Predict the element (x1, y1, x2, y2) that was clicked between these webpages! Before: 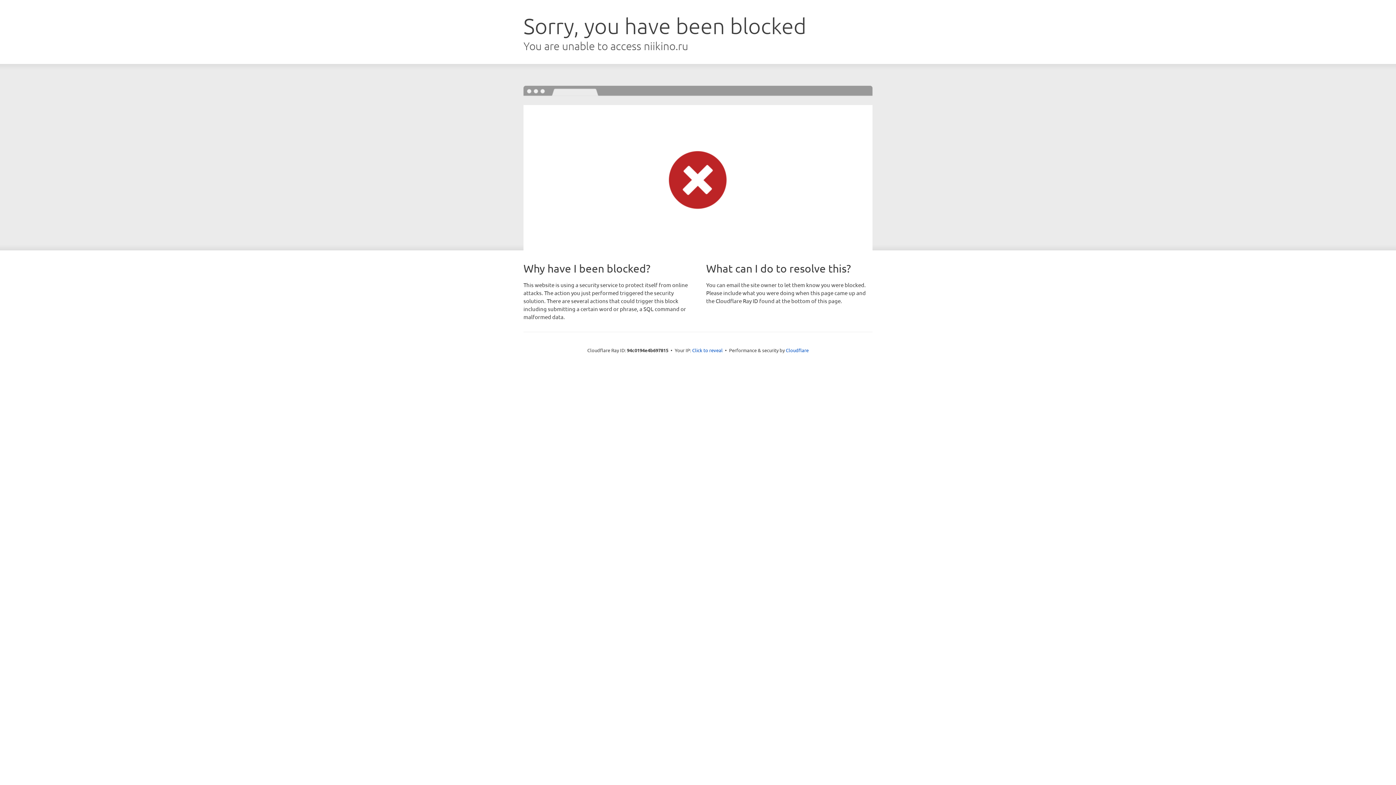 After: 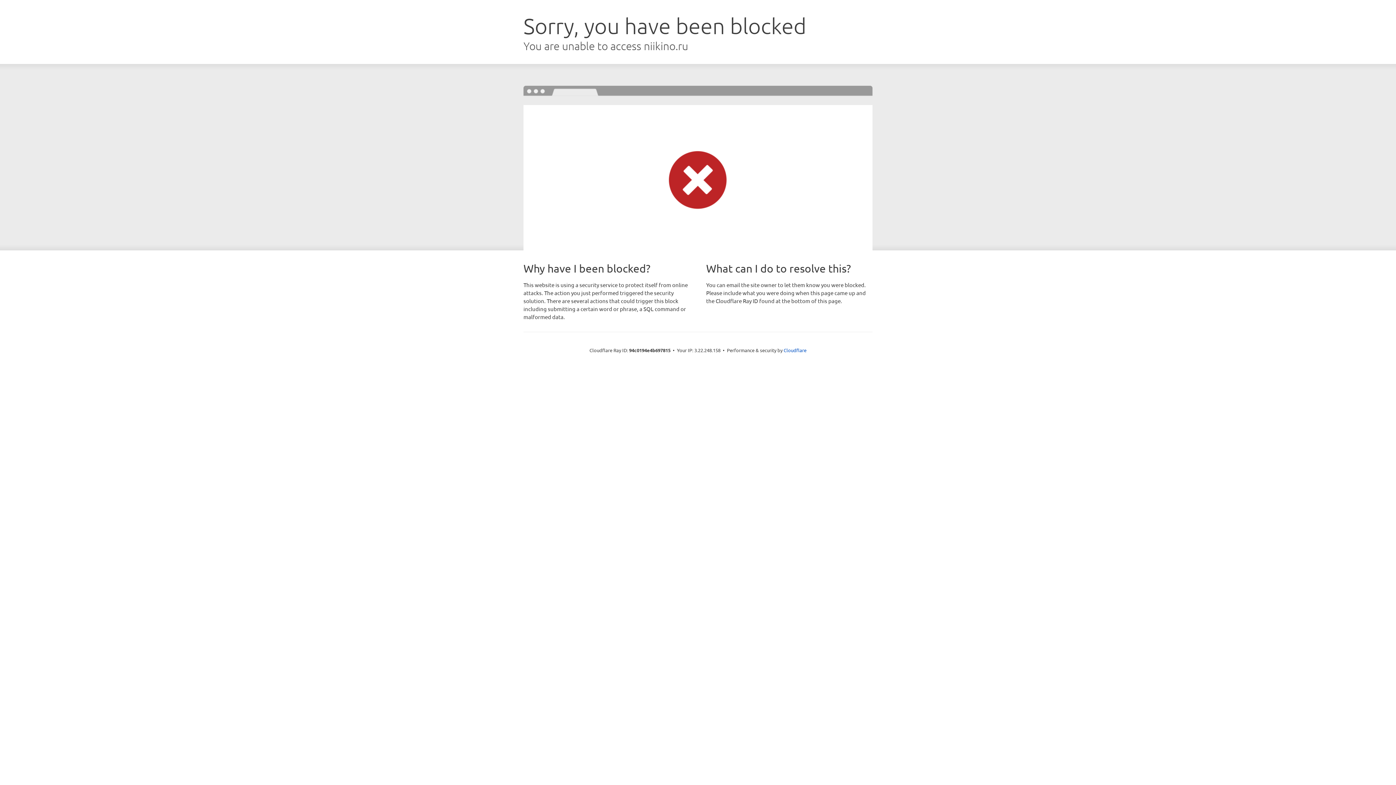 Action: bbox: (692, 346, 722, 353) label: Click to reveal